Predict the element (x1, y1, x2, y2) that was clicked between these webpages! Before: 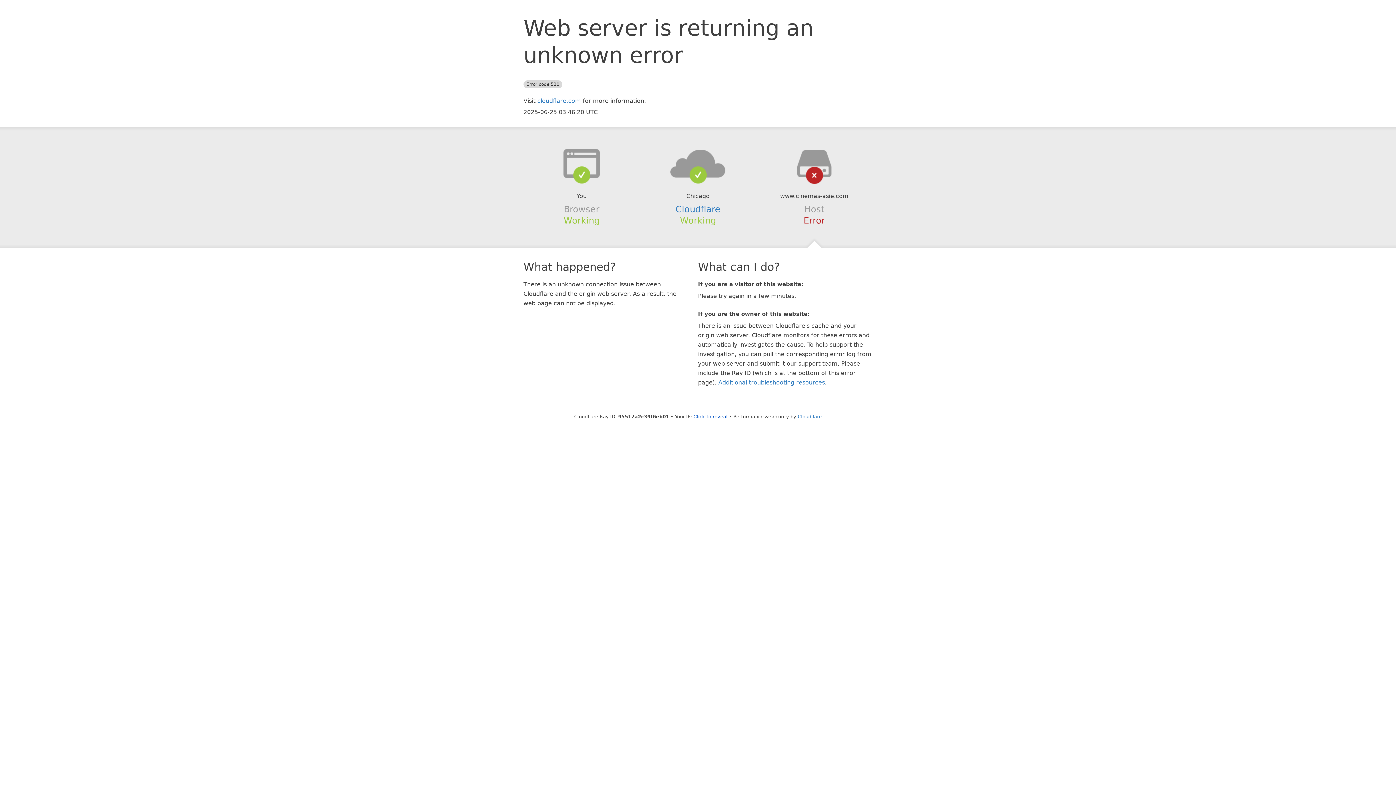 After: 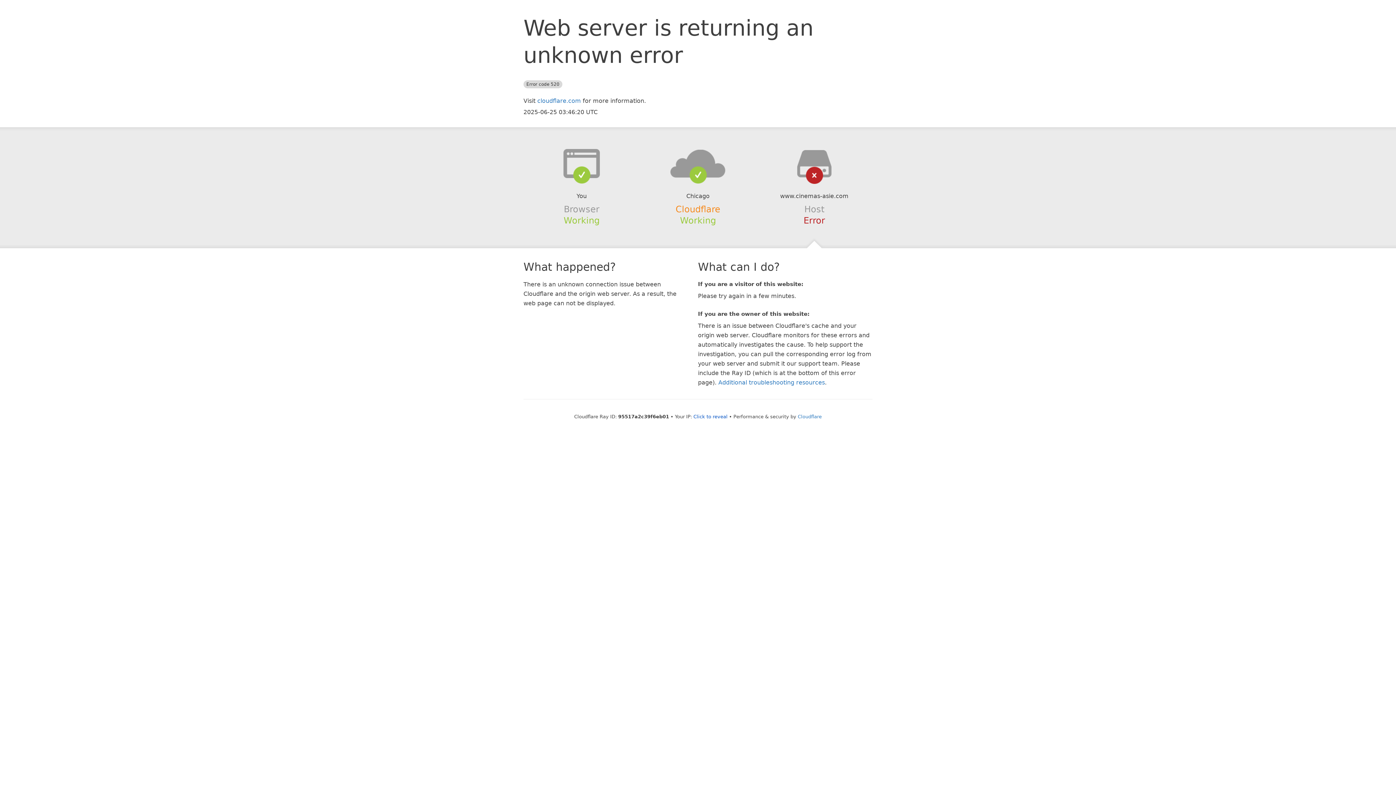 Action: bbox: (675, 204, 720, 214) label: Cloudflare